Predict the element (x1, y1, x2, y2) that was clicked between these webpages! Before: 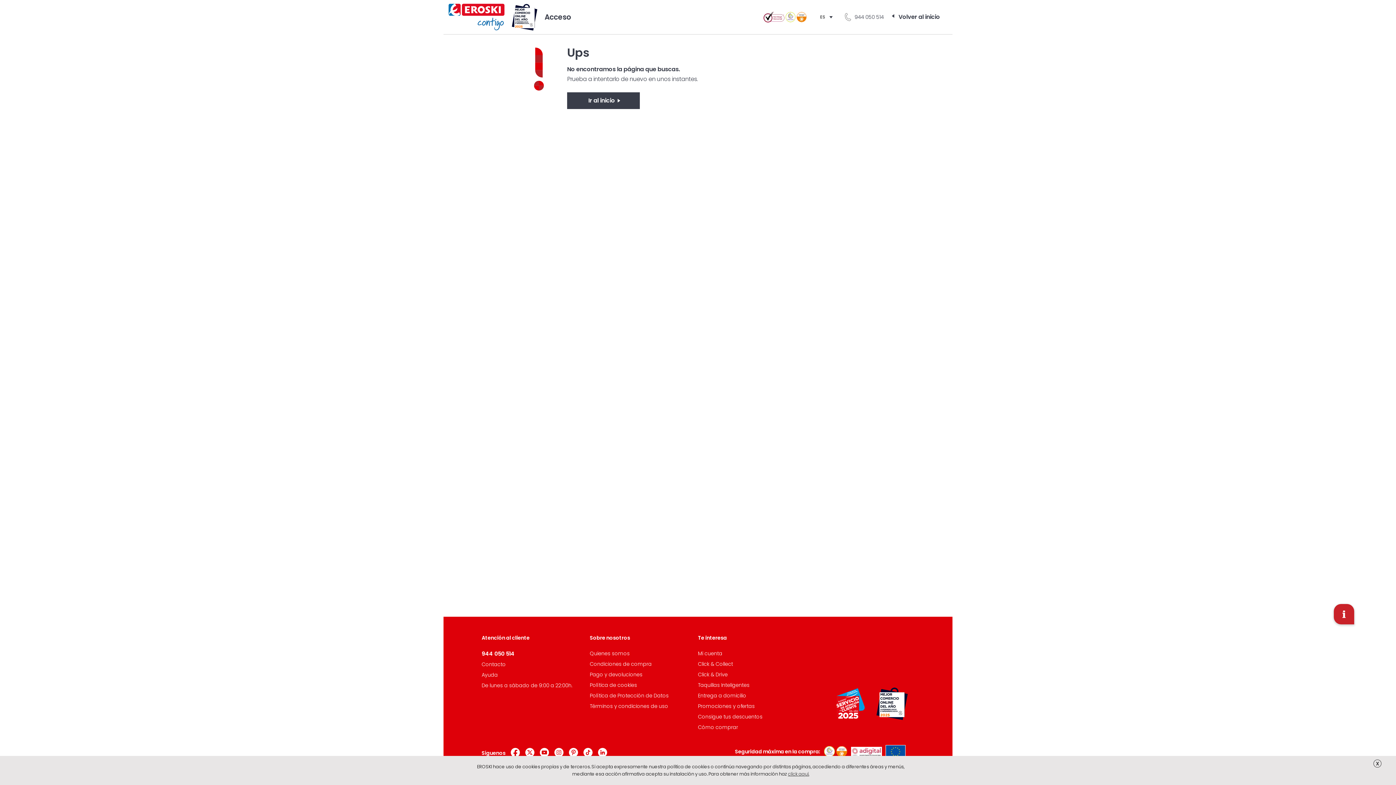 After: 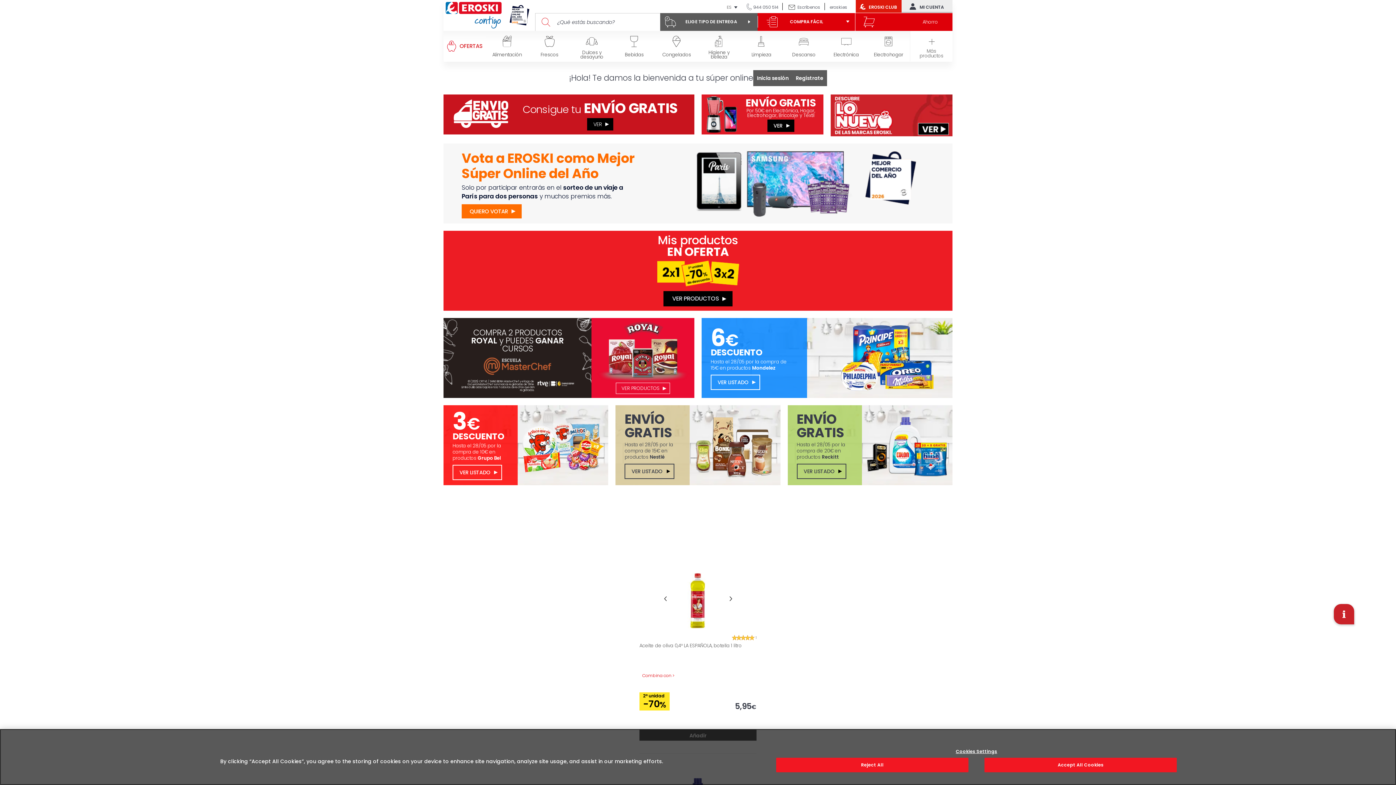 Action: label: Volver al inicio bbox: (891, 14, 944, 20)